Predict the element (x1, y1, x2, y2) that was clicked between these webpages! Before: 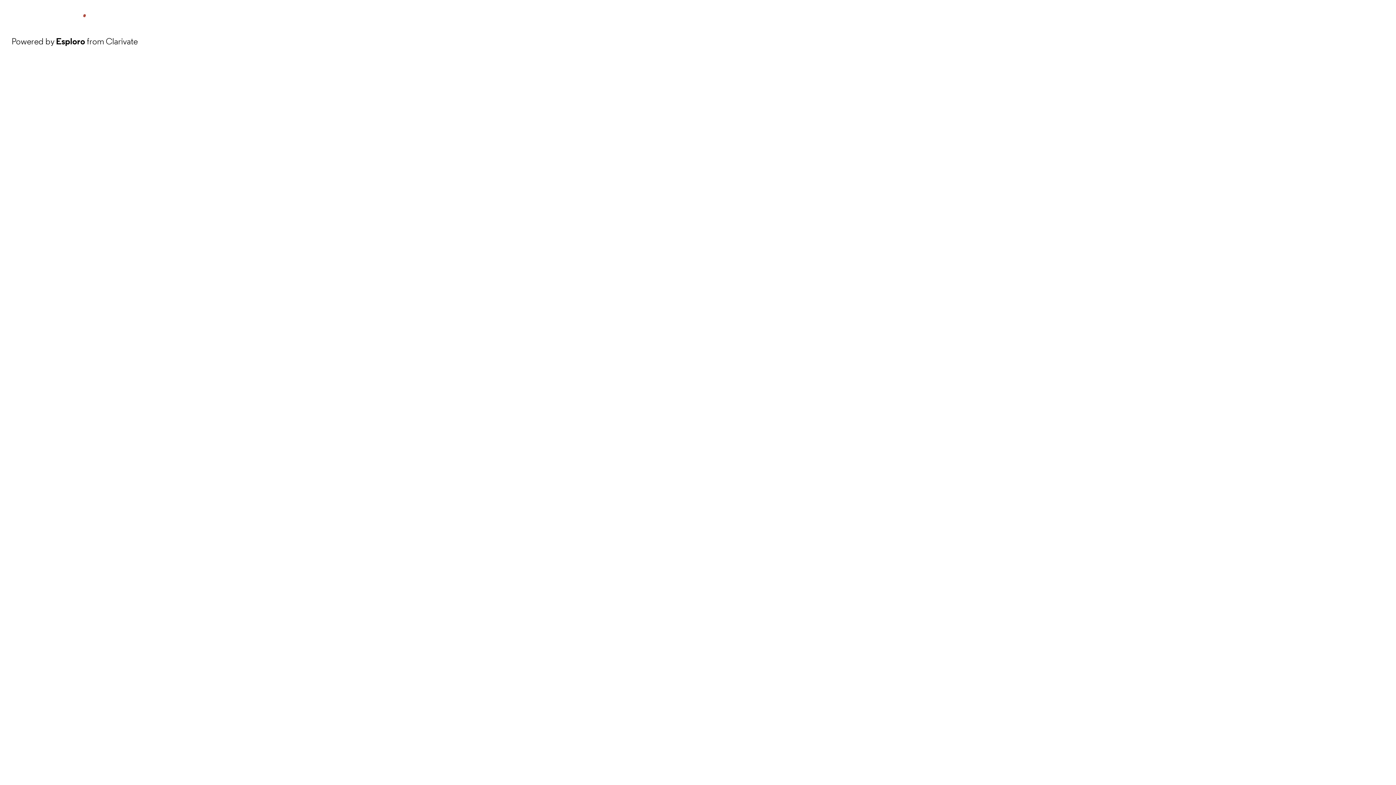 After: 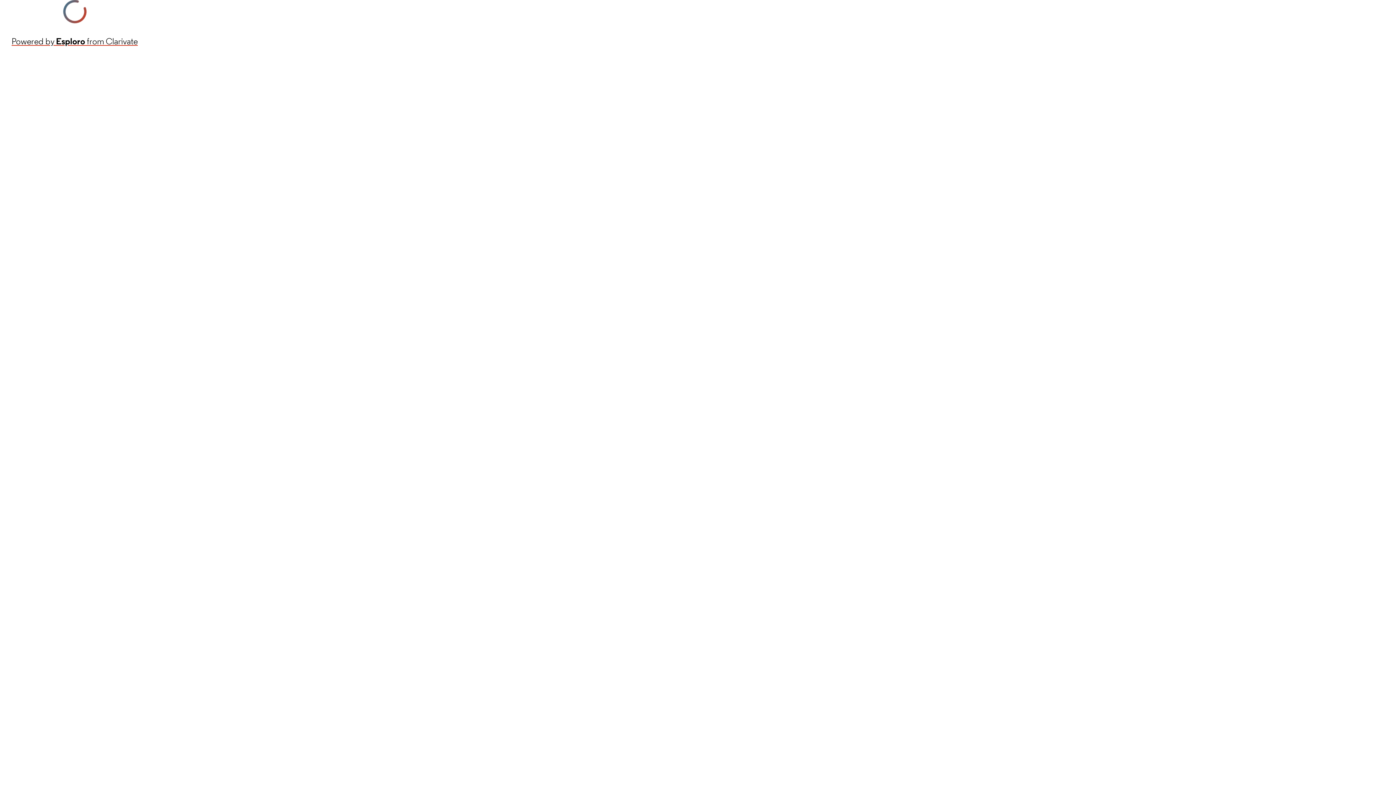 Action: bbox: (11, 34, 137, 48) label: Powered by Esploro from Clarivate